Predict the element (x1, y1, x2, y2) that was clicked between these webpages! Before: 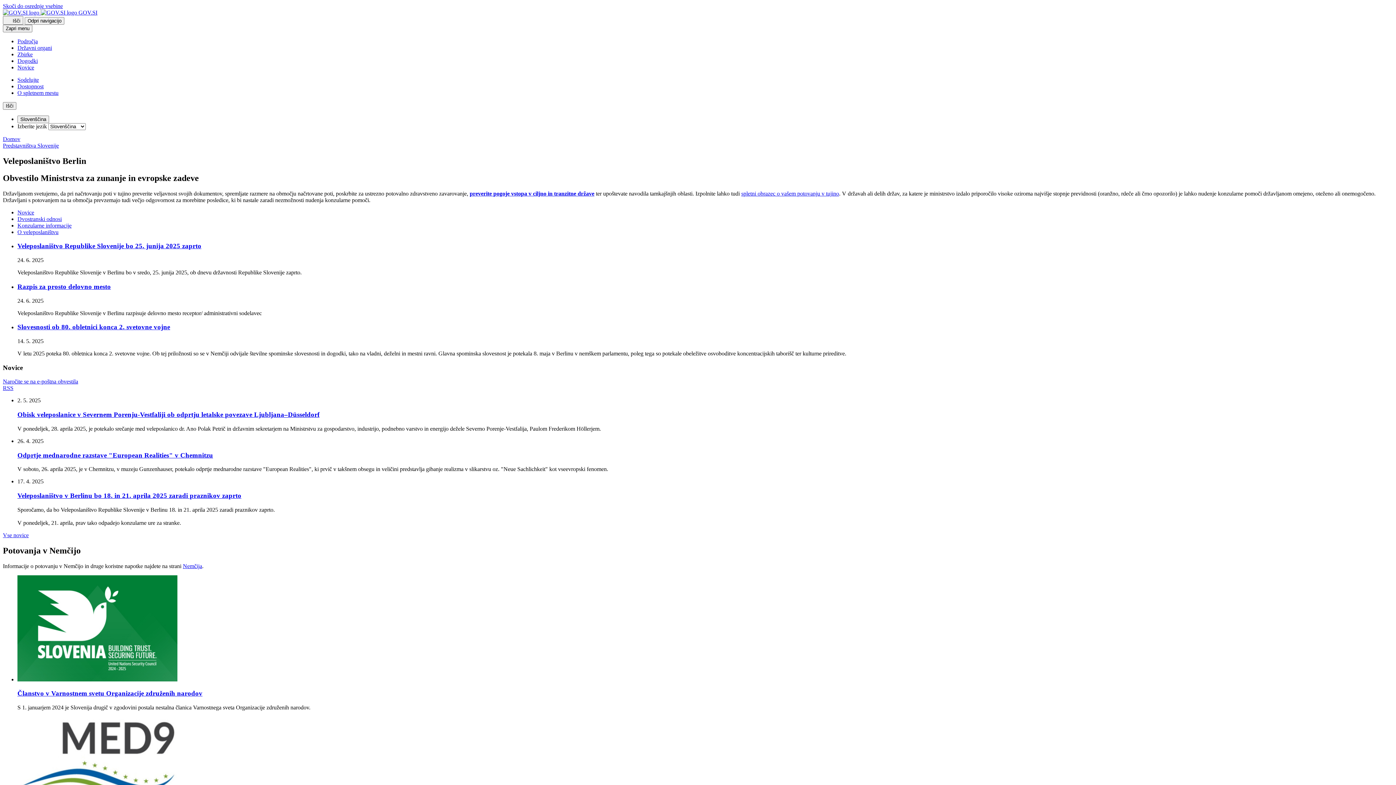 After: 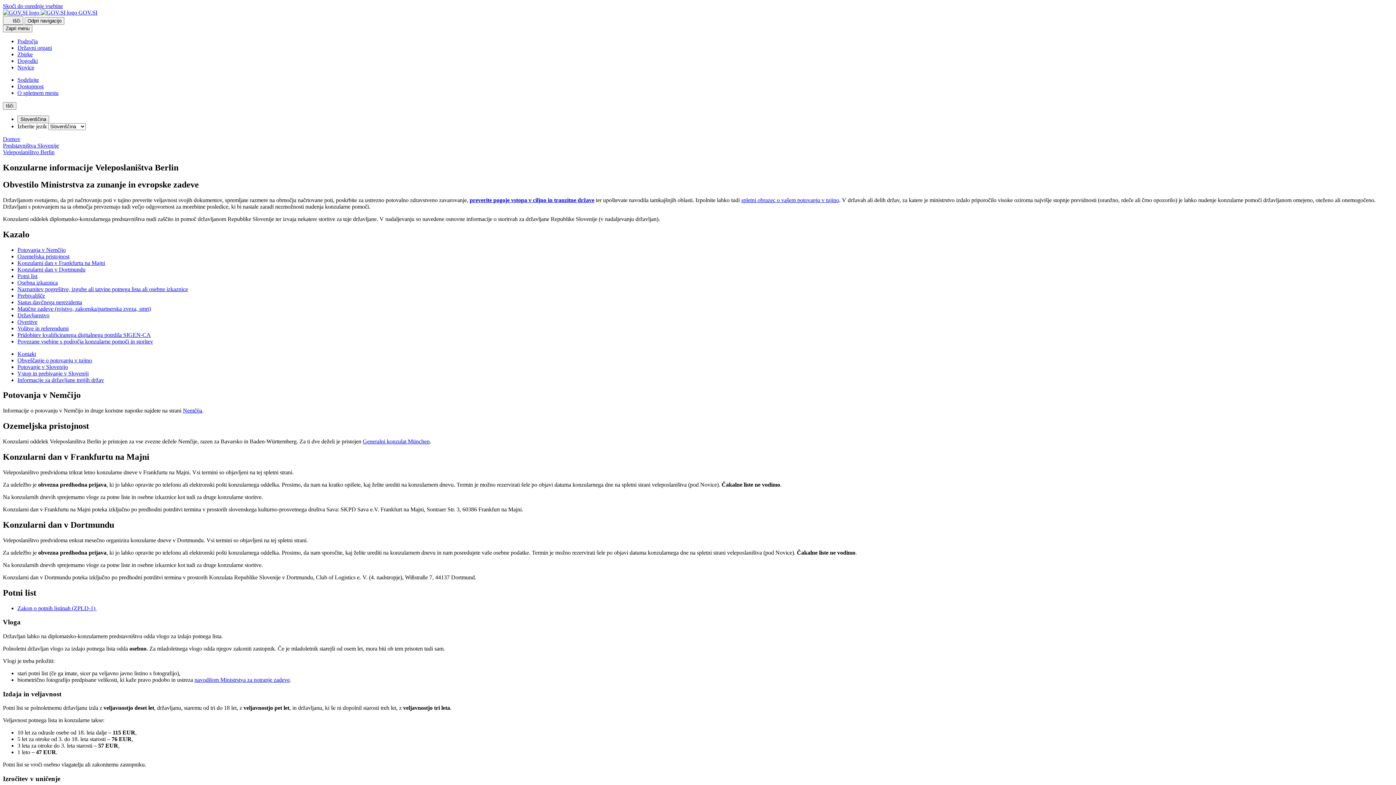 Action: label: Konzularne informacije bbox: (17, 222, 71, 228)